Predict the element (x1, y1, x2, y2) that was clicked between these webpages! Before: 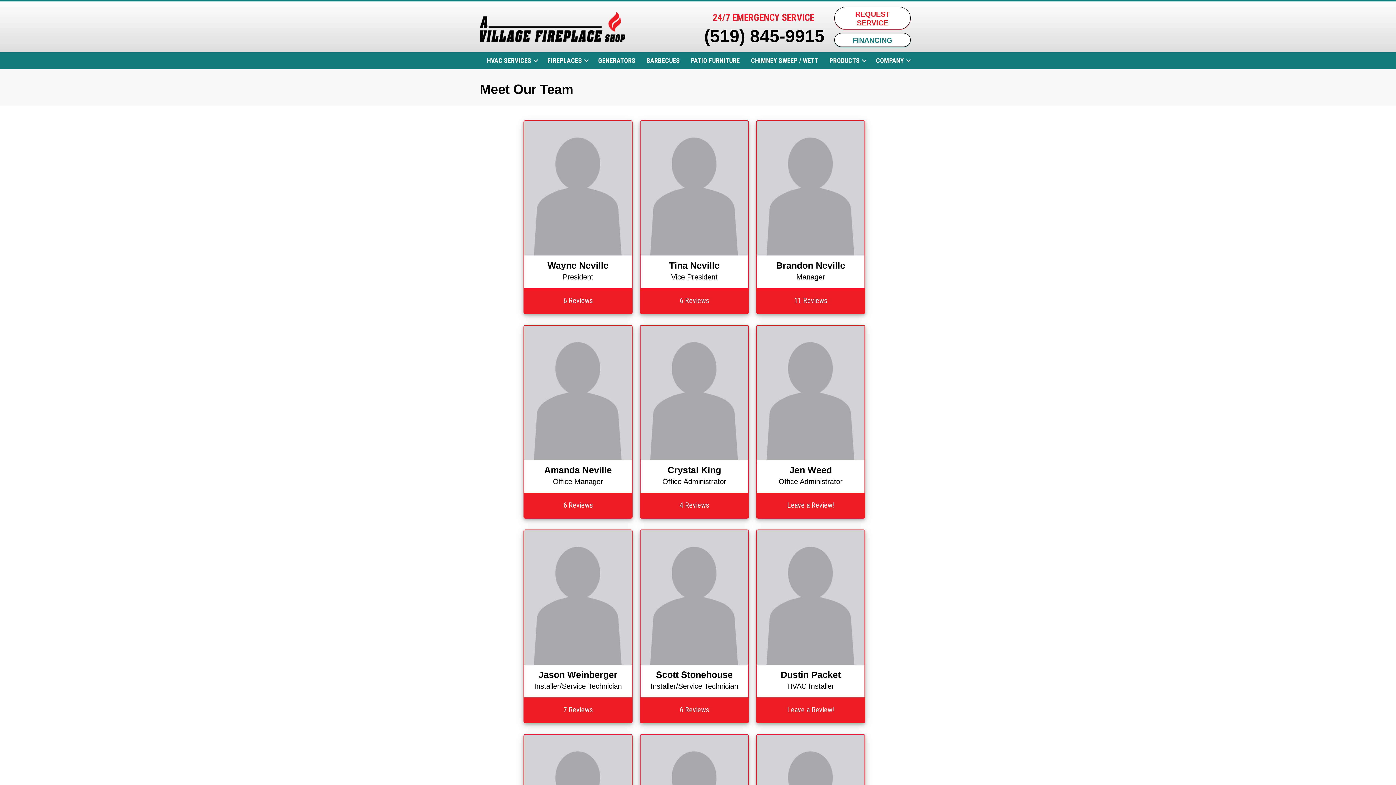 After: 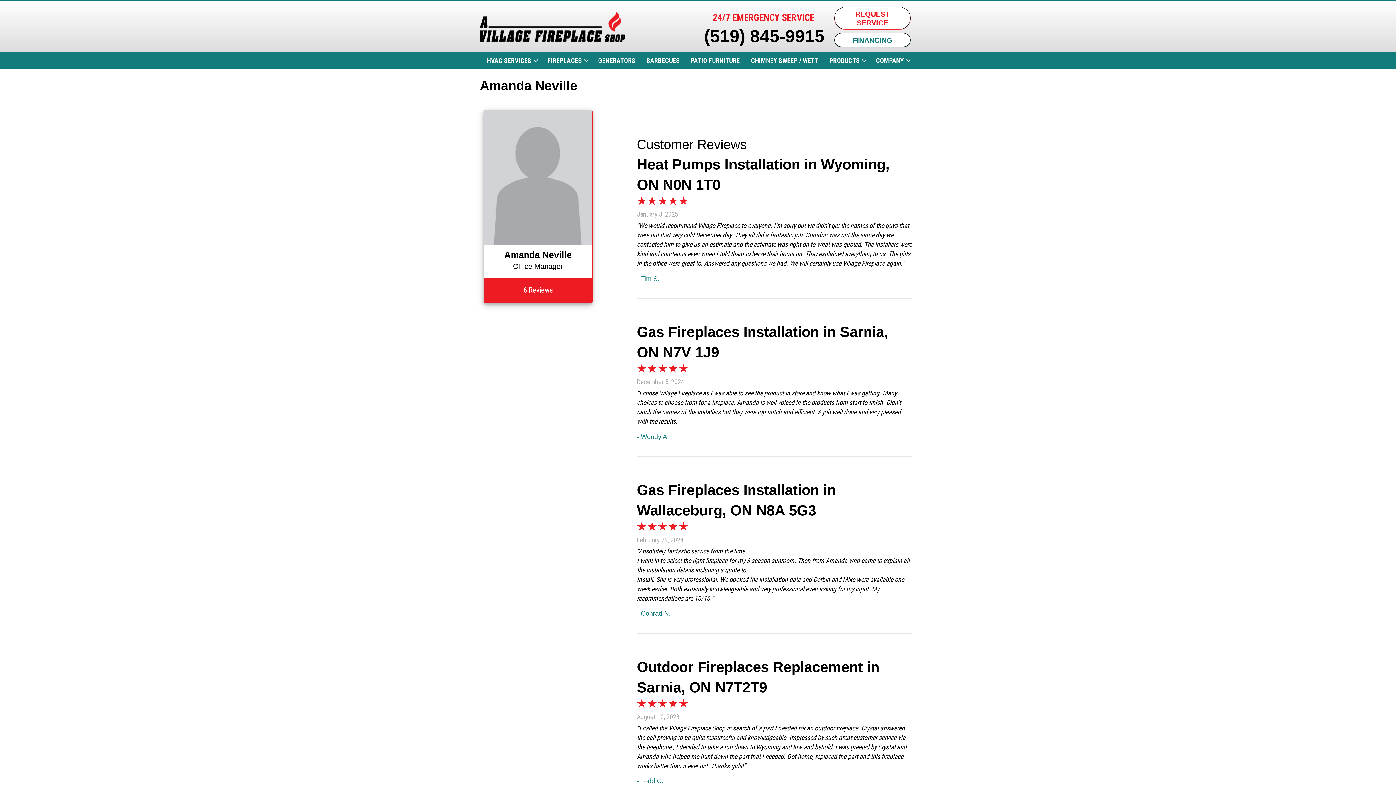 Action: label: Amanda Neville

Office Manager

6 Reviews bbox: (524, 388, 632, 518)